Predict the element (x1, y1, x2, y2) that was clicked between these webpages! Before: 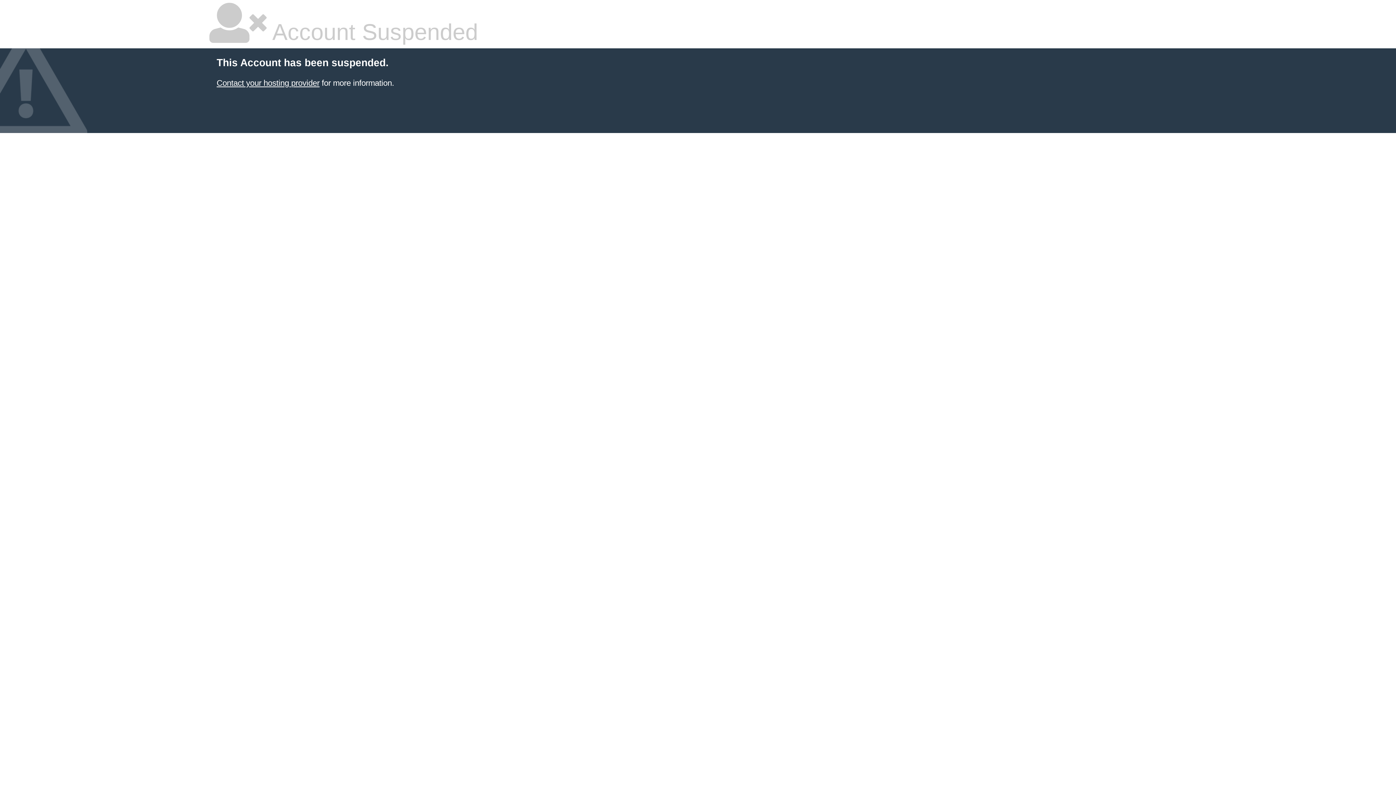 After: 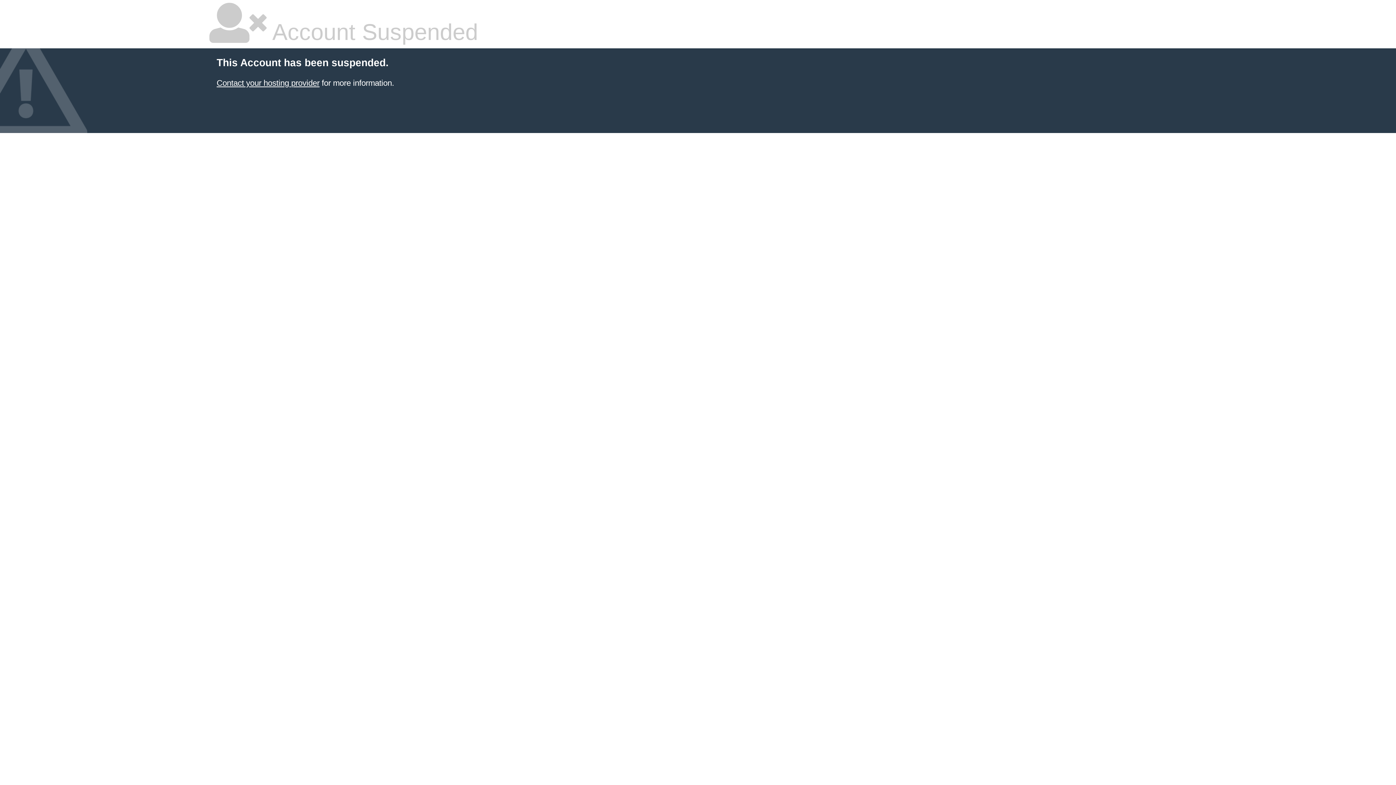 Action: label: Contact your hosting provider bbox: (216, 78, 319, 87)